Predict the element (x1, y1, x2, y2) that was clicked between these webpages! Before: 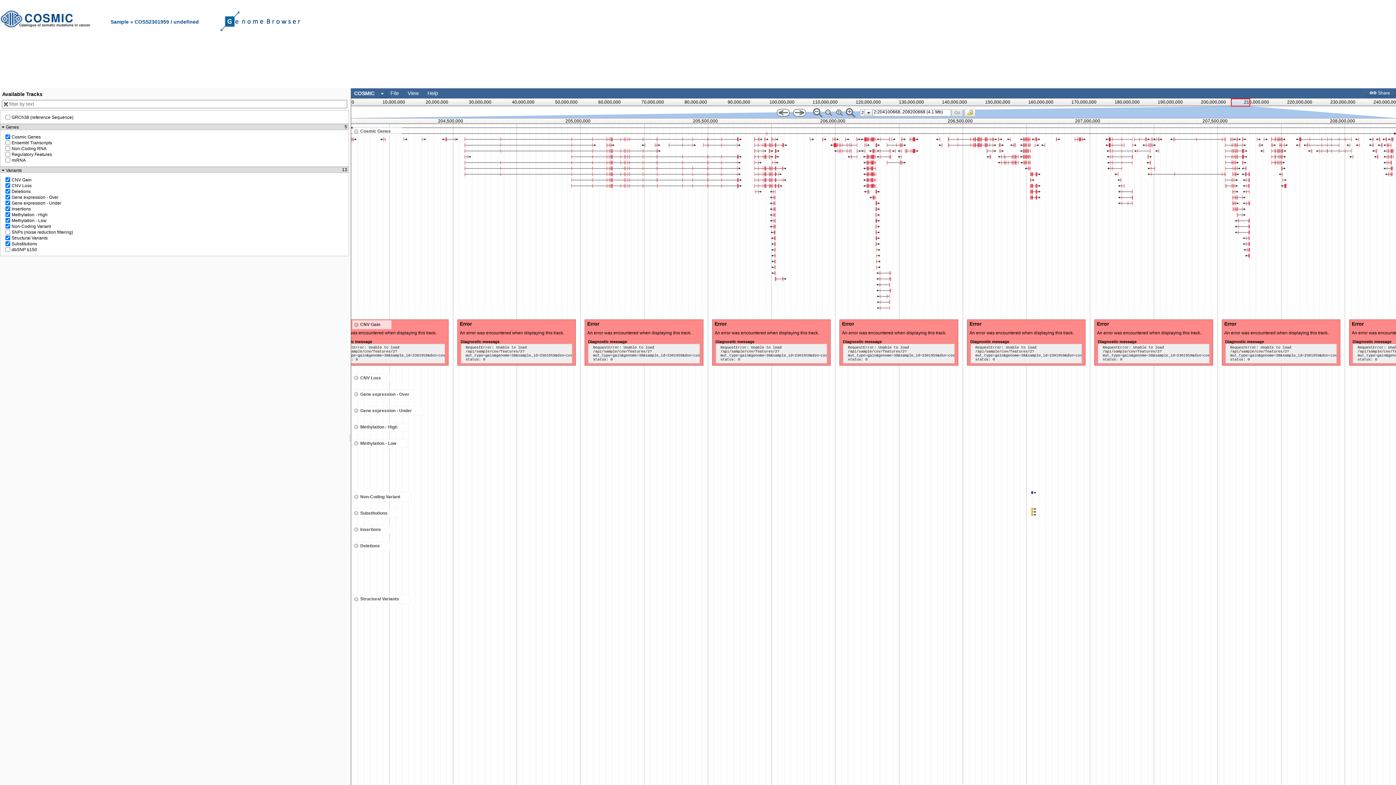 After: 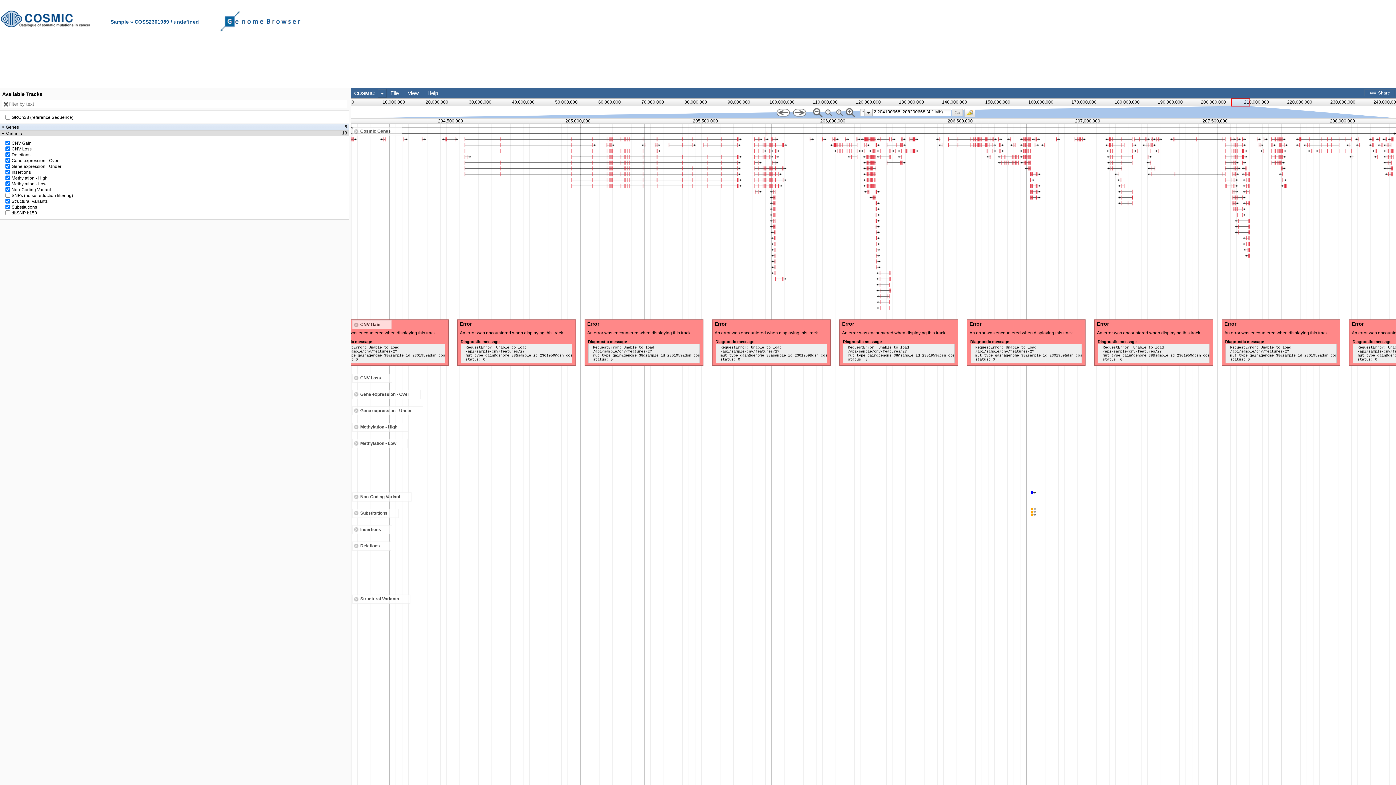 Action: label: Genes
5 bbox: (1, 124, 347, 129)